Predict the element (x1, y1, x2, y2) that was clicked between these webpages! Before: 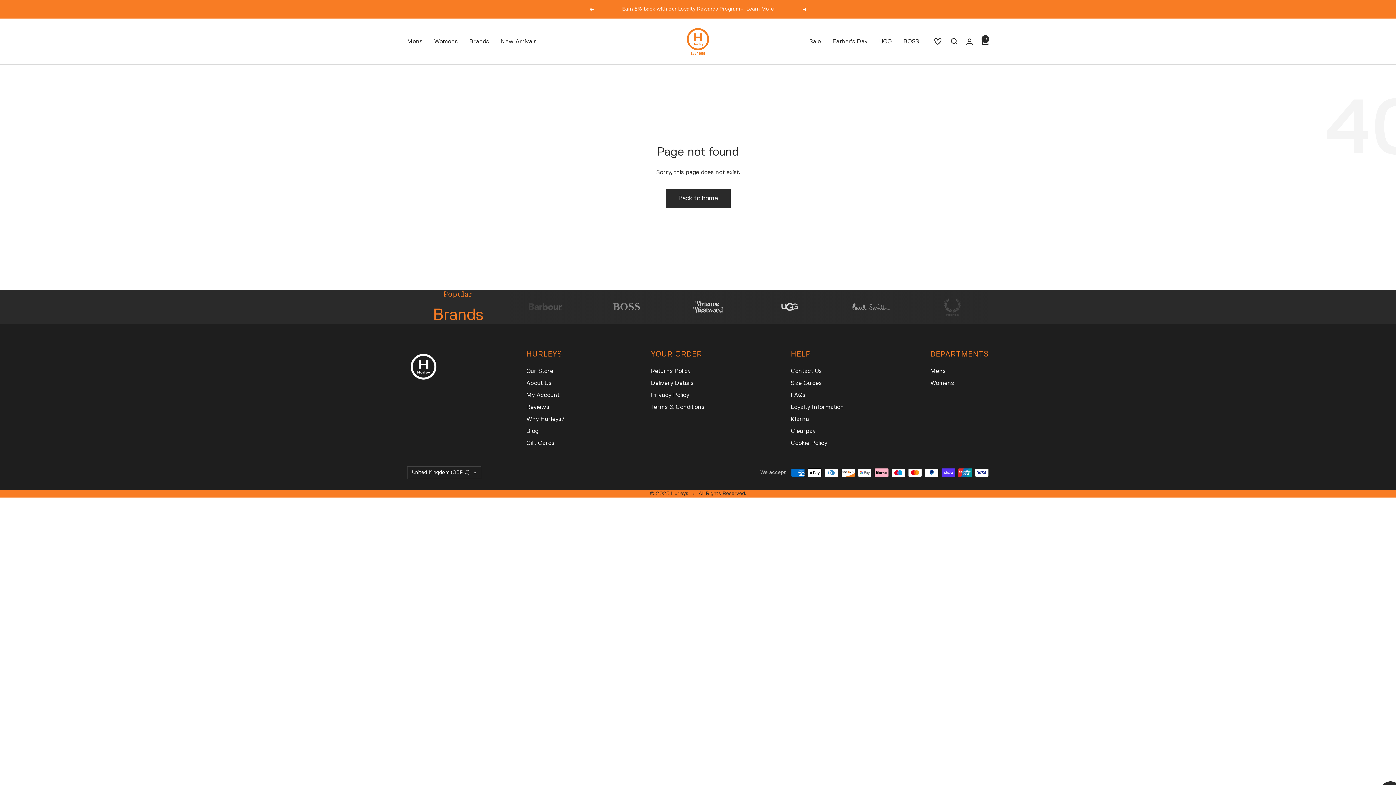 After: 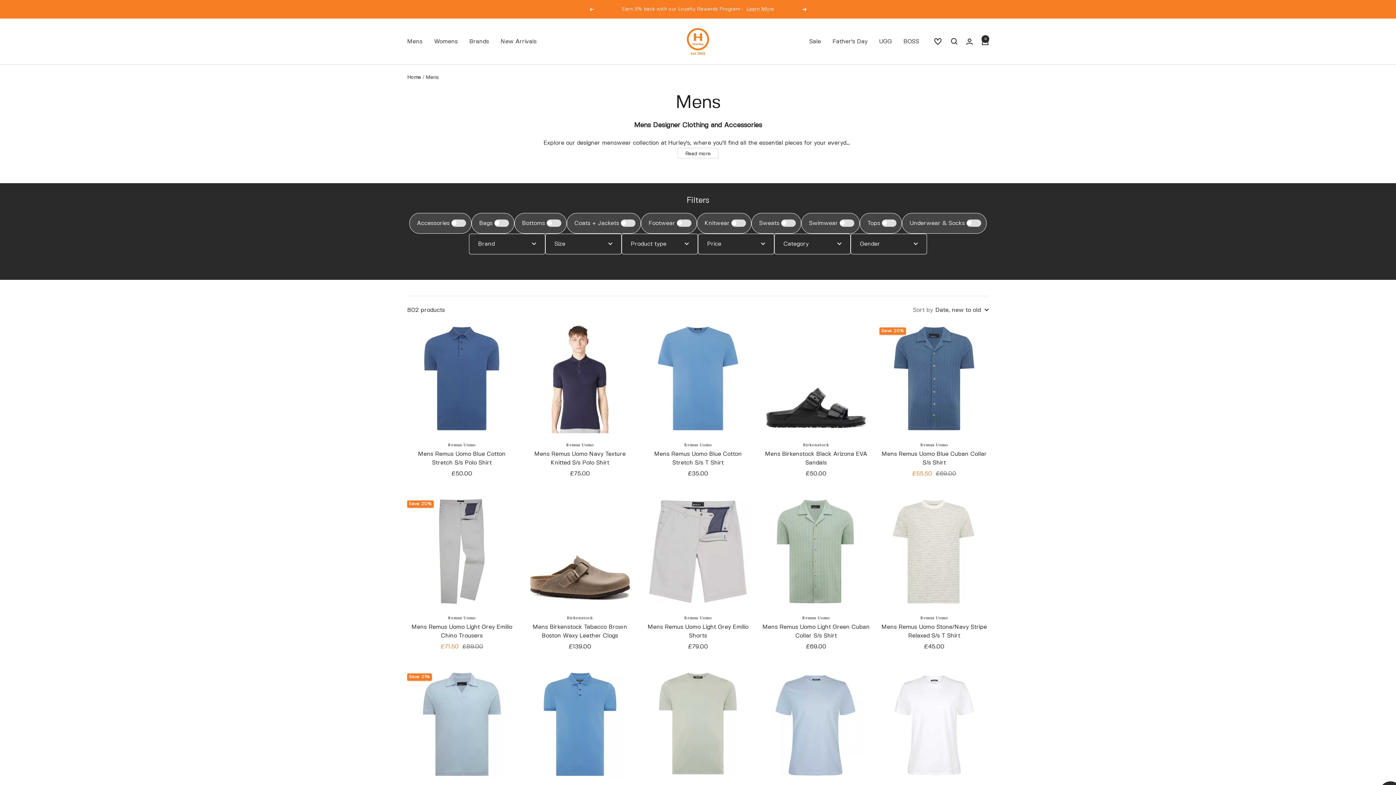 Action: bbox: (930, 366, 945, 376) label: Mens